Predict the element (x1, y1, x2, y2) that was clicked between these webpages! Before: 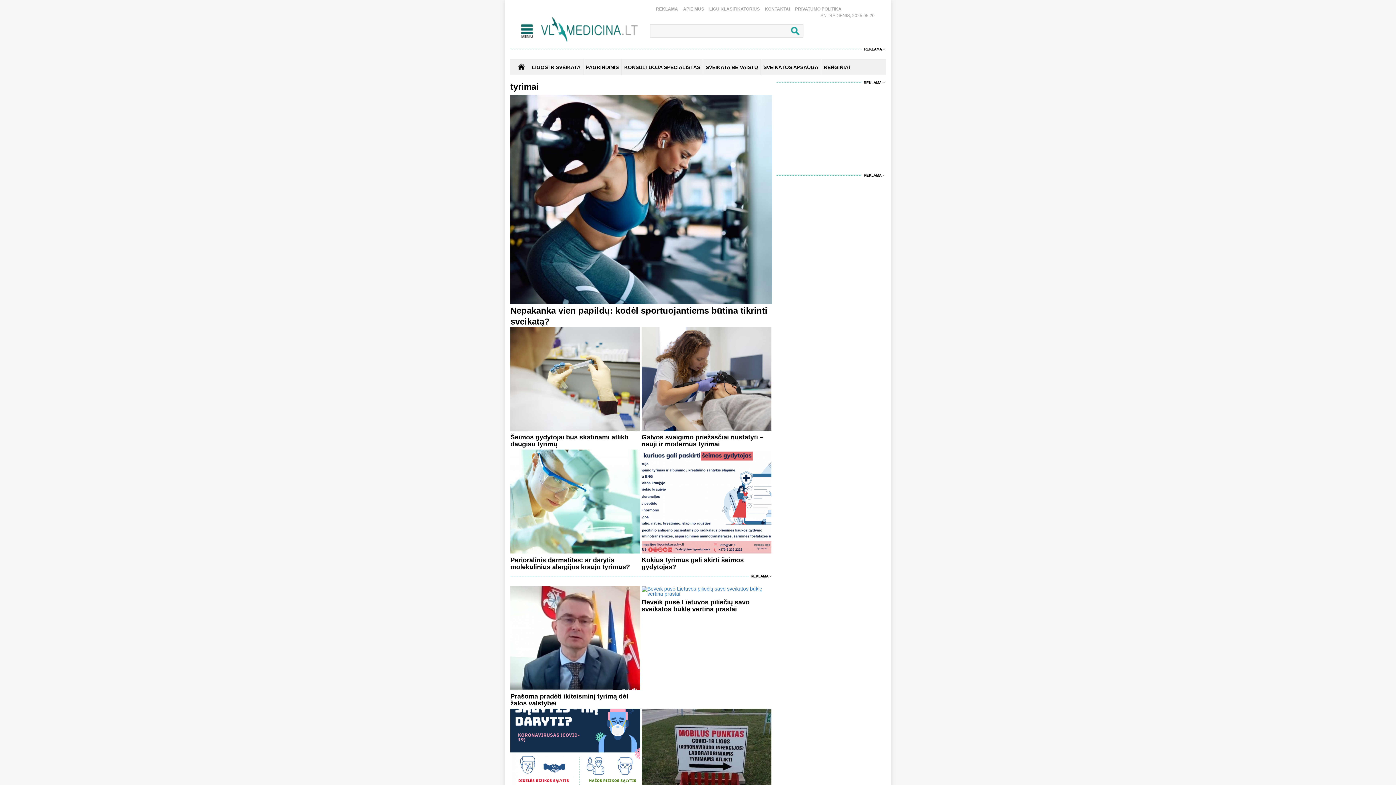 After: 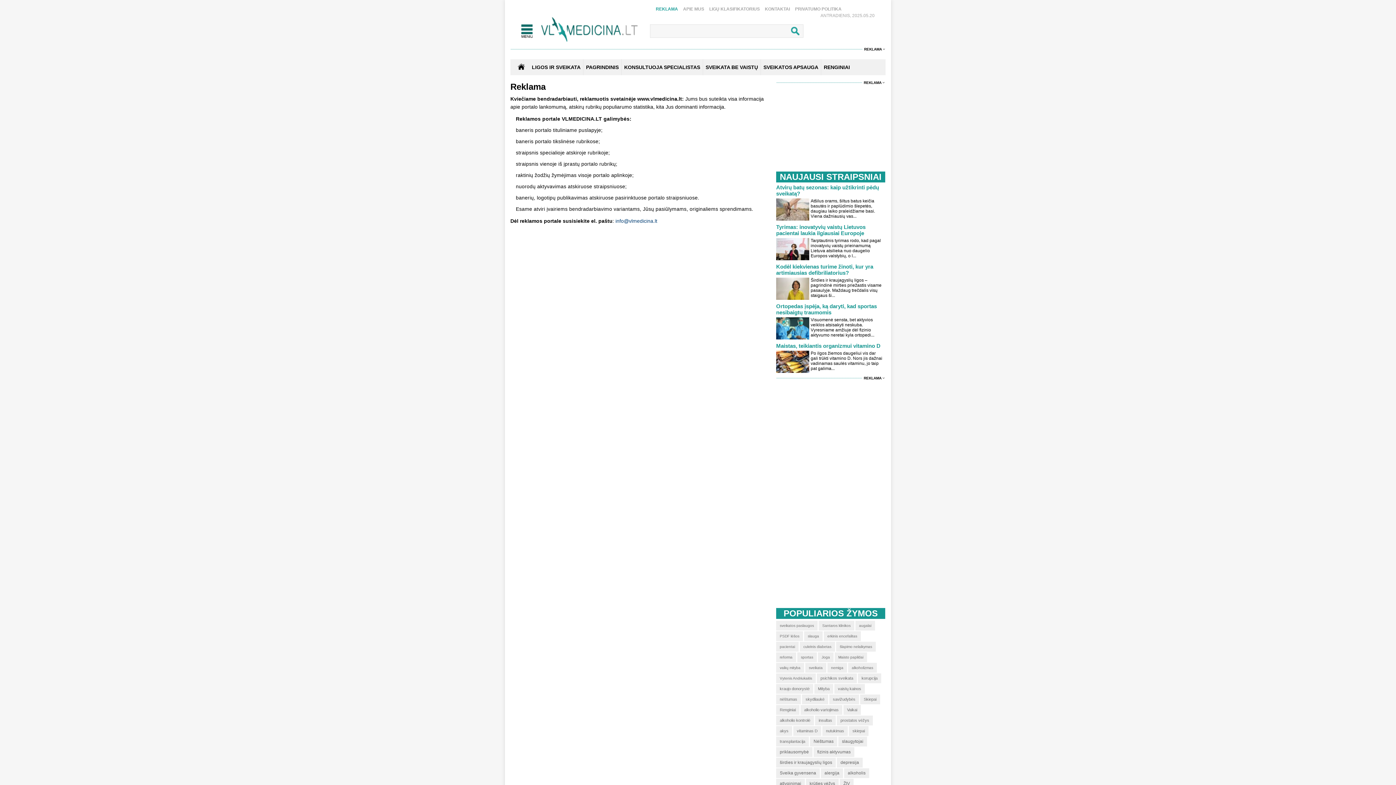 Action: bbox: (864, 47, 882, 51) label: REKLAMA